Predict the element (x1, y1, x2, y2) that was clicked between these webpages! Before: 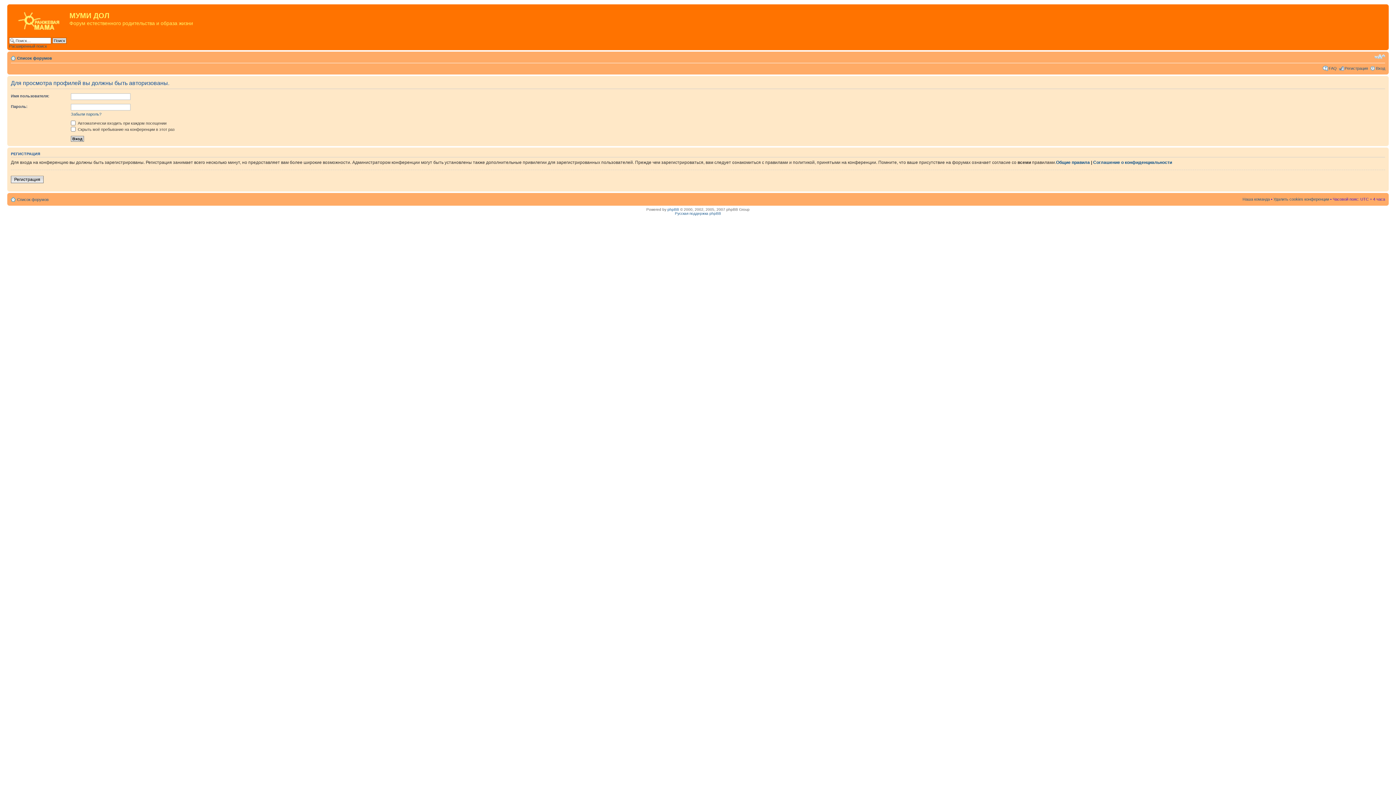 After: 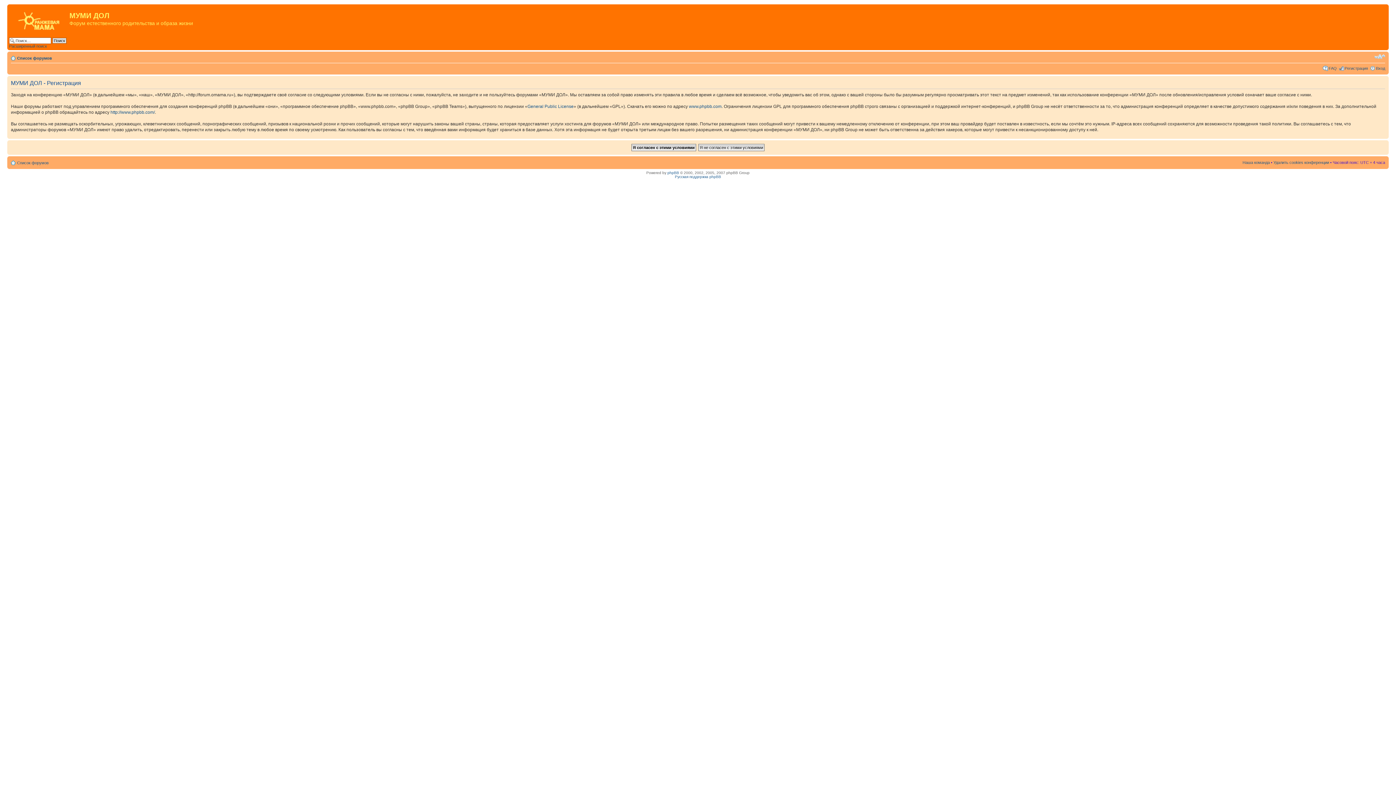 Action: label: Регистрация bbox: (10, 175, 43, 183)